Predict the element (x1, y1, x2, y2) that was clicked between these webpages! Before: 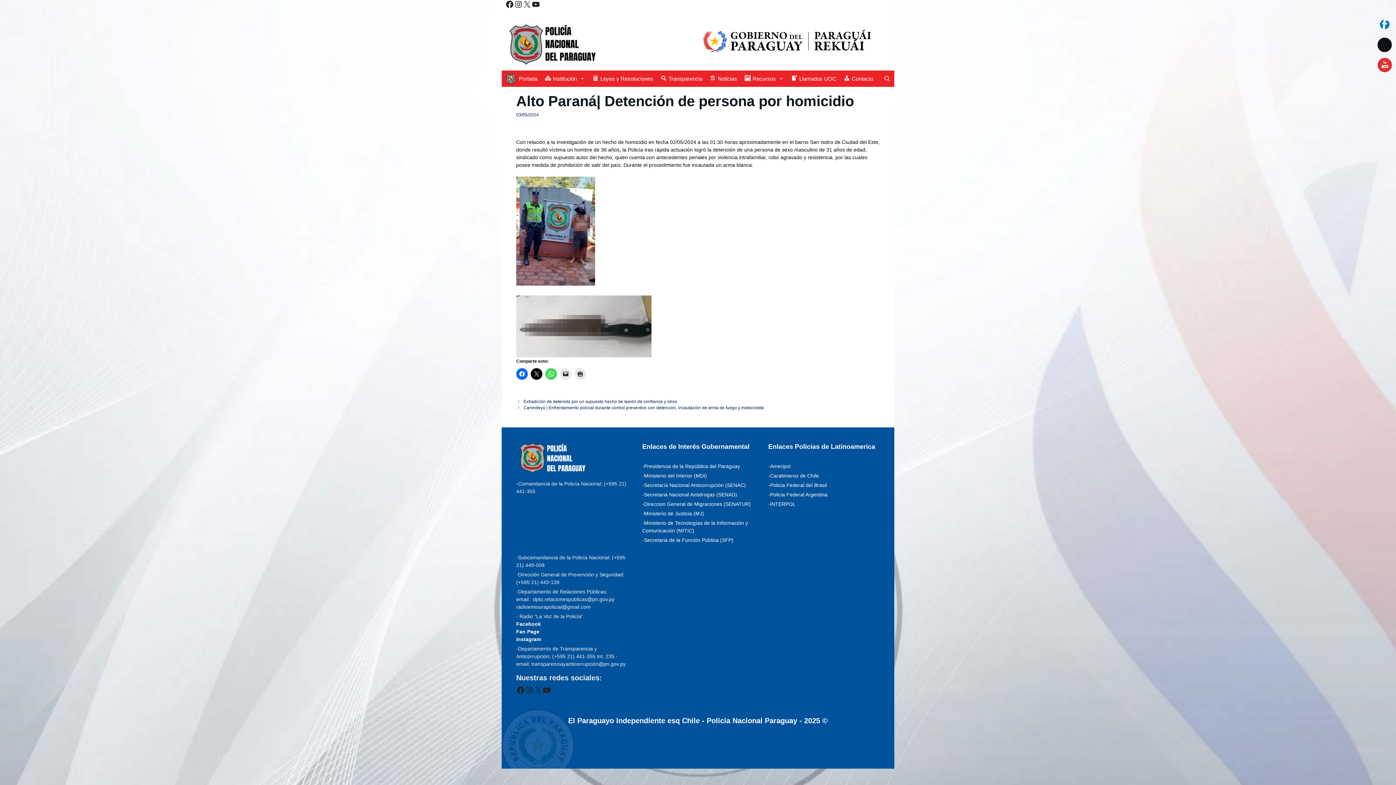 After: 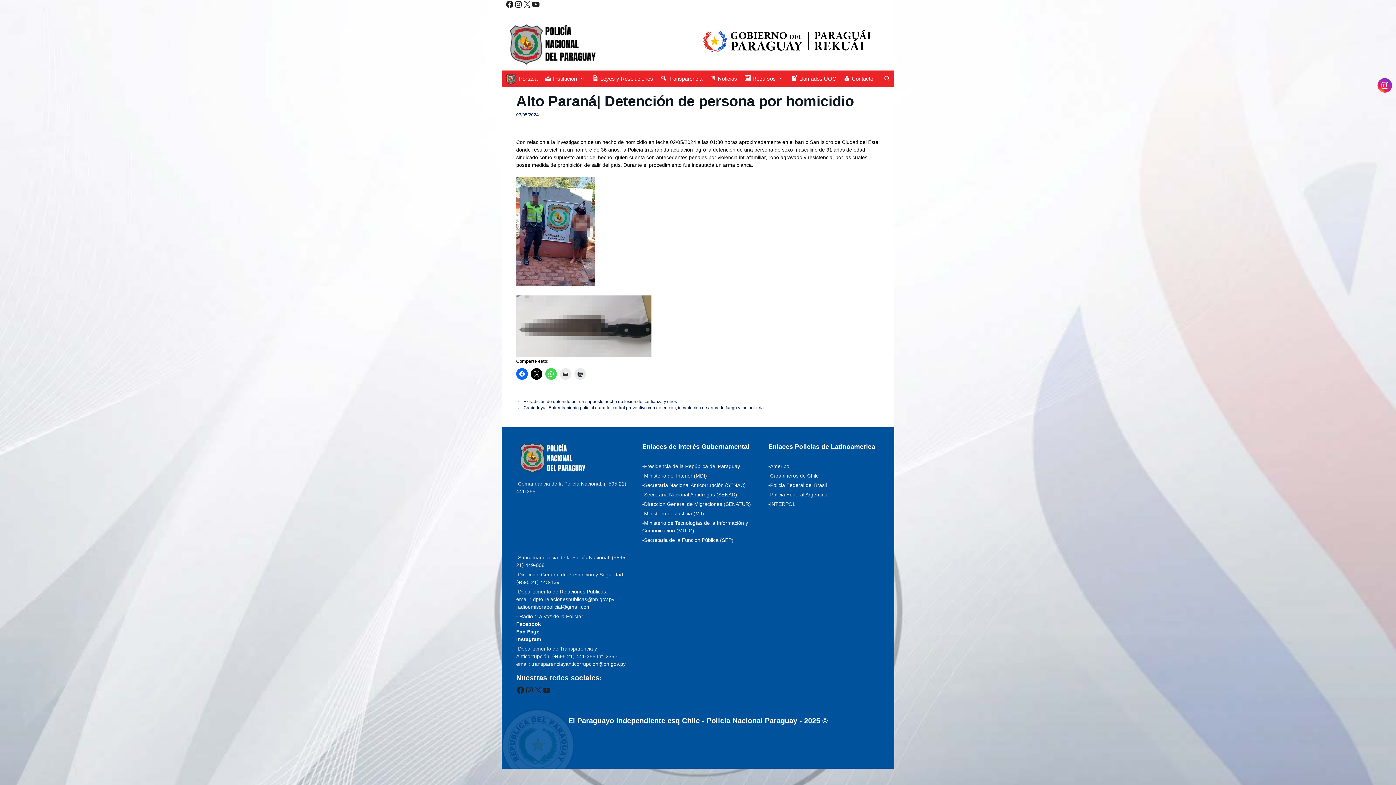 Action: bbox: (642, 473, 707, 478) label: -Ministerio del Interior (MDI)